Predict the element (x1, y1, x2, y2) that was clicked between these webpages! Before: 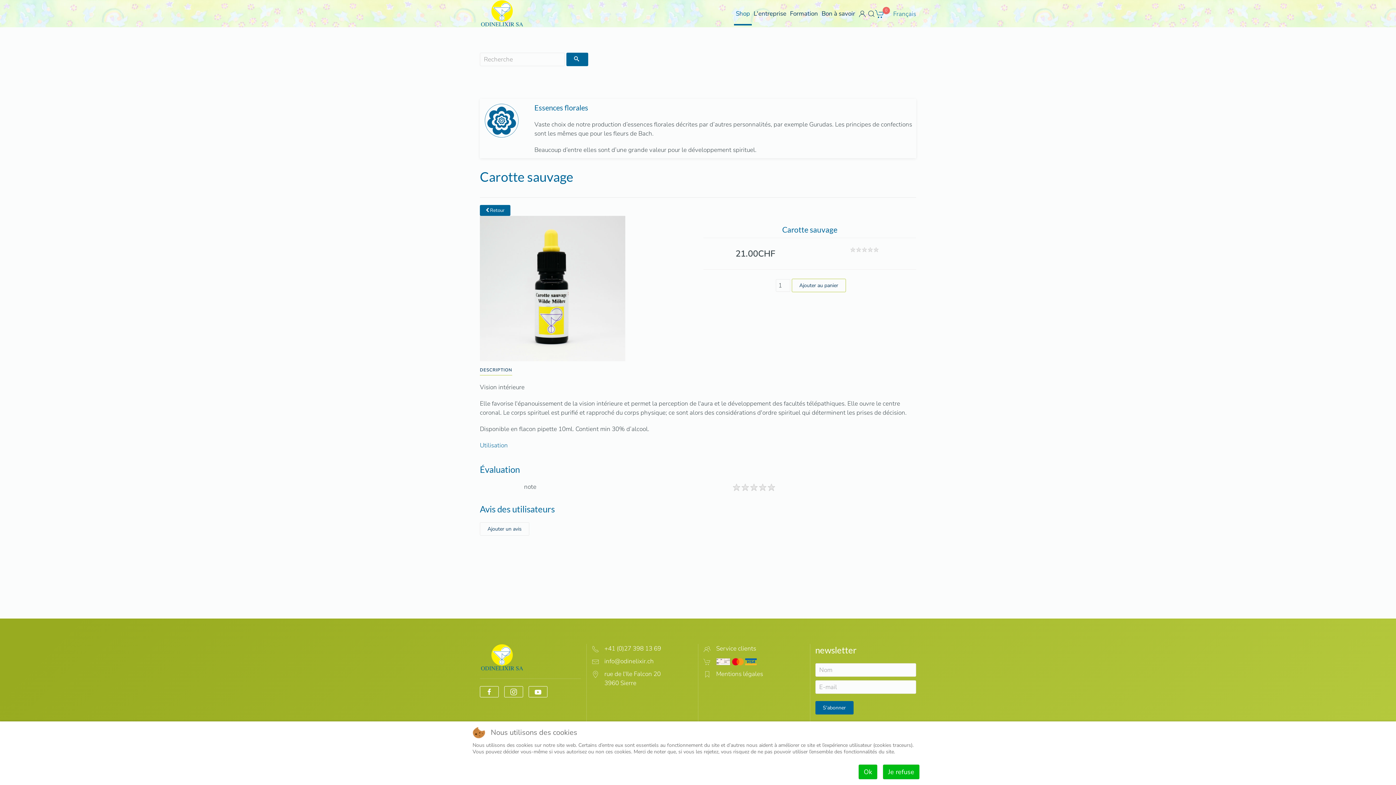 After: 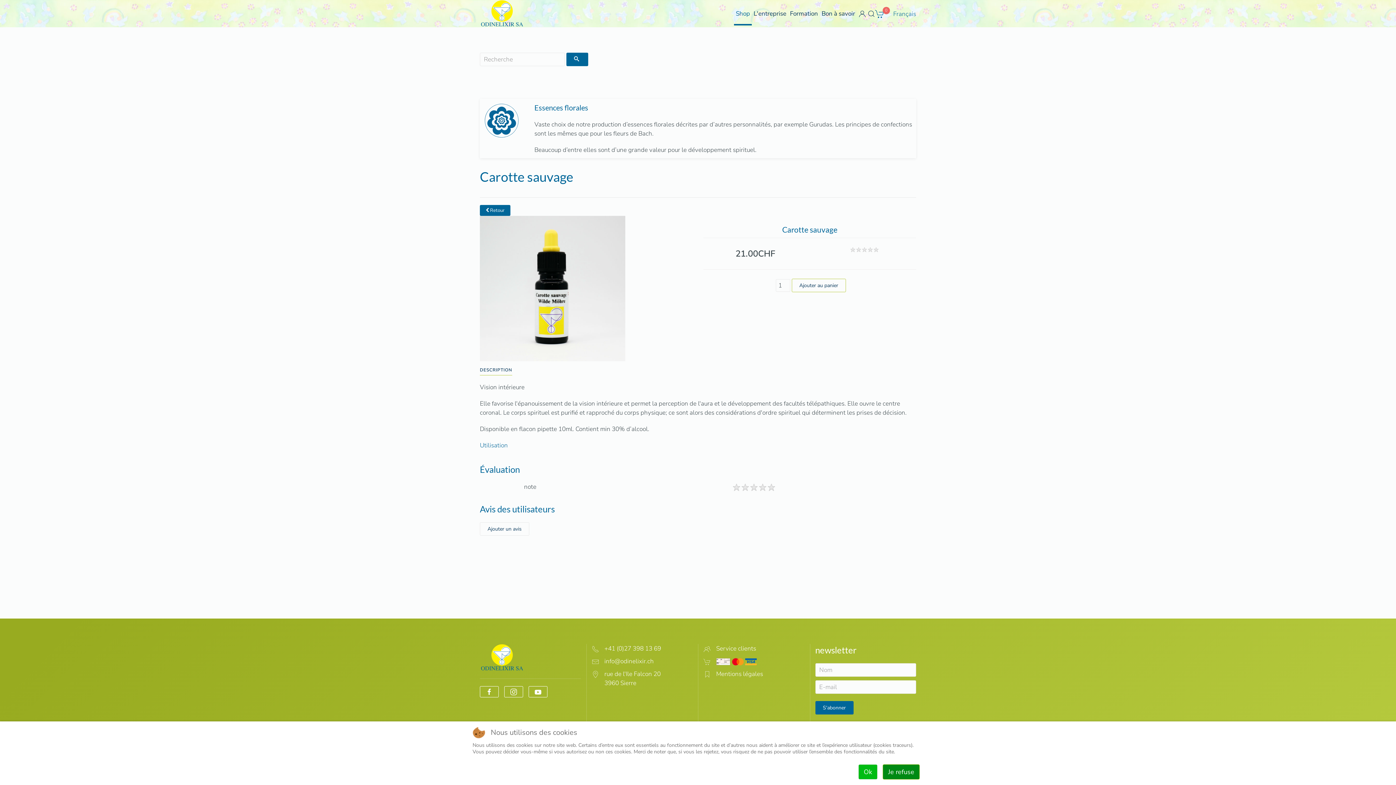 Action: bbox: (882, 764, 920, 780) label: Je refuse